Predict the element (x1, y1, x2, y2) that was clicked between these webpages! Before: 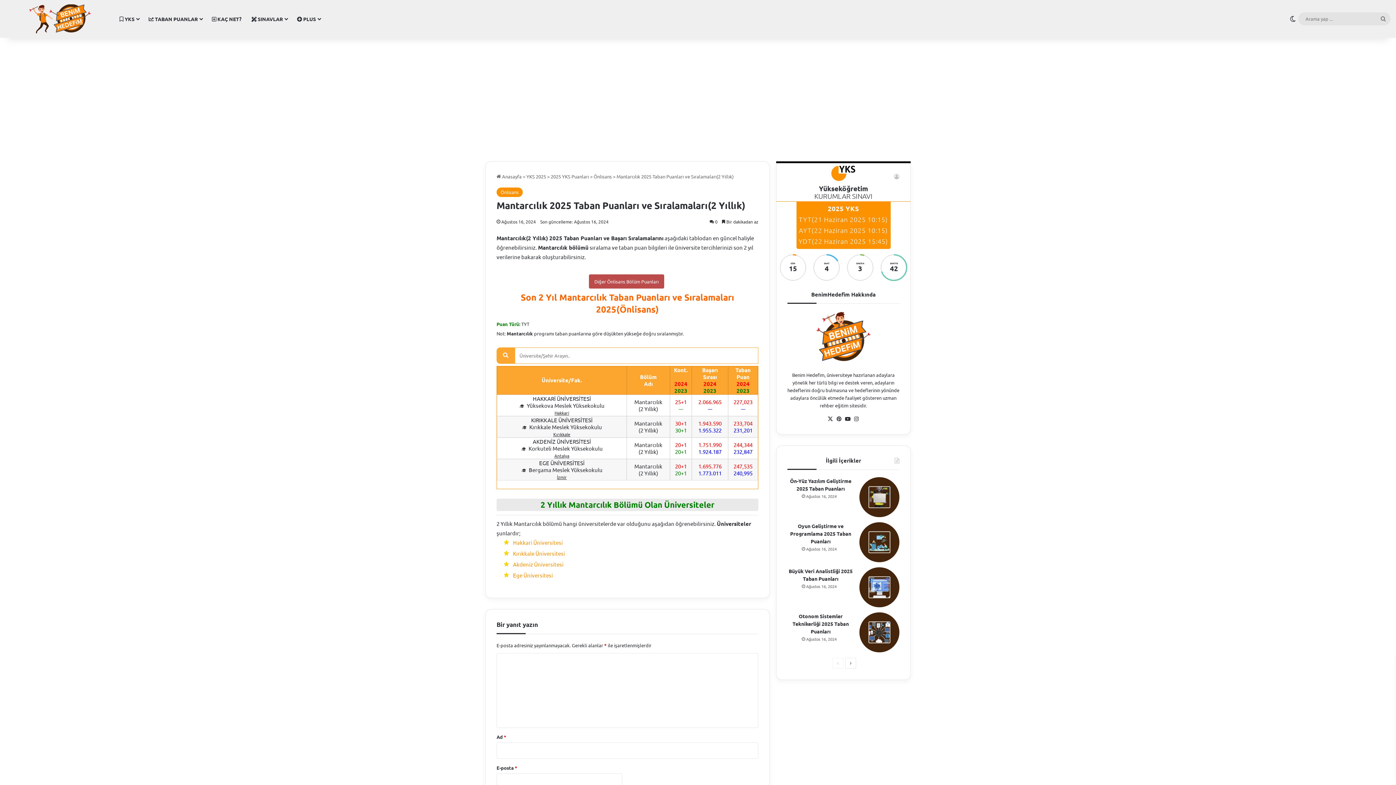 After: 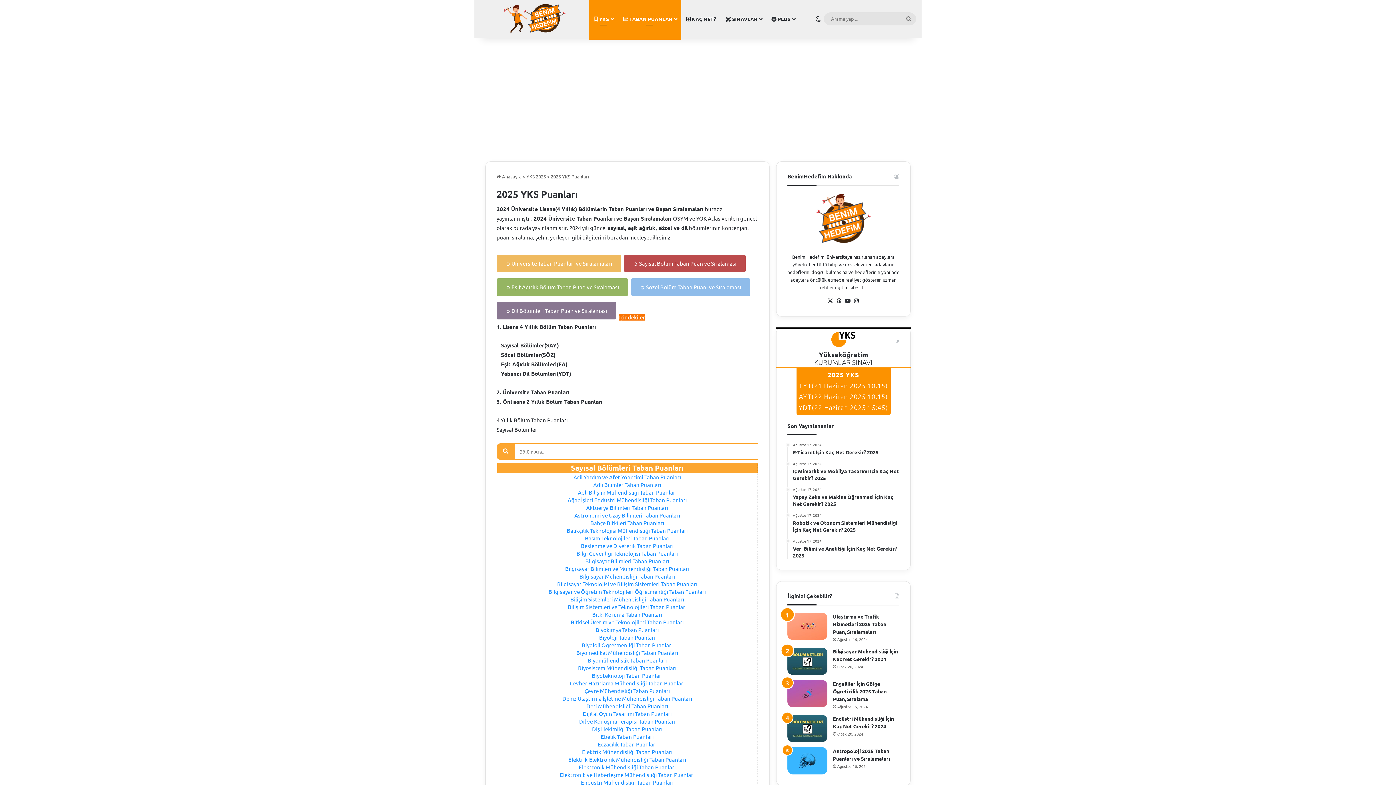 Action: bbox: (550, 173, 589, 179) label: 2025 YKS Puanları